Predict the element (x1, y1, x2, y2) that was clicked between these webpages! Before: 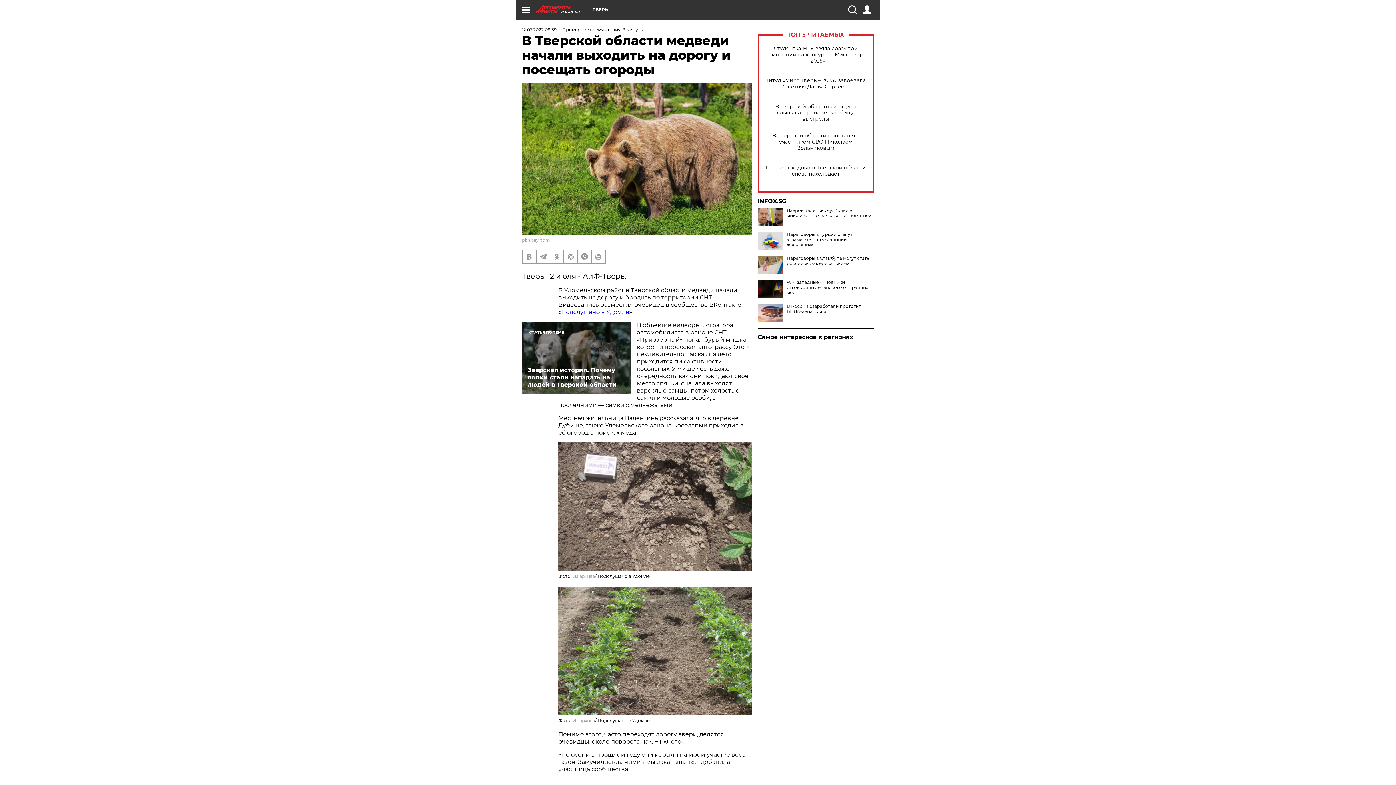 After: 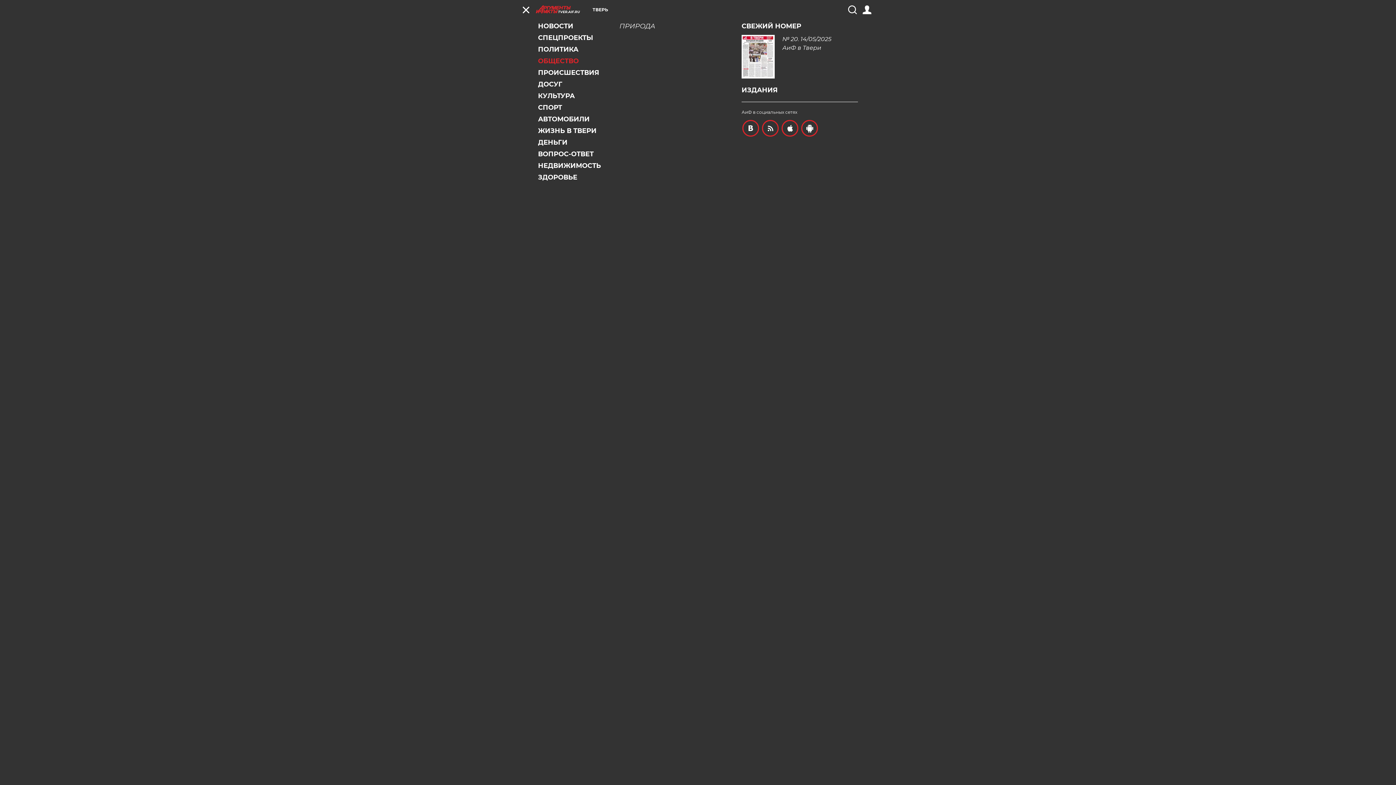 Action: bbox: (521, 5, 530, 14)